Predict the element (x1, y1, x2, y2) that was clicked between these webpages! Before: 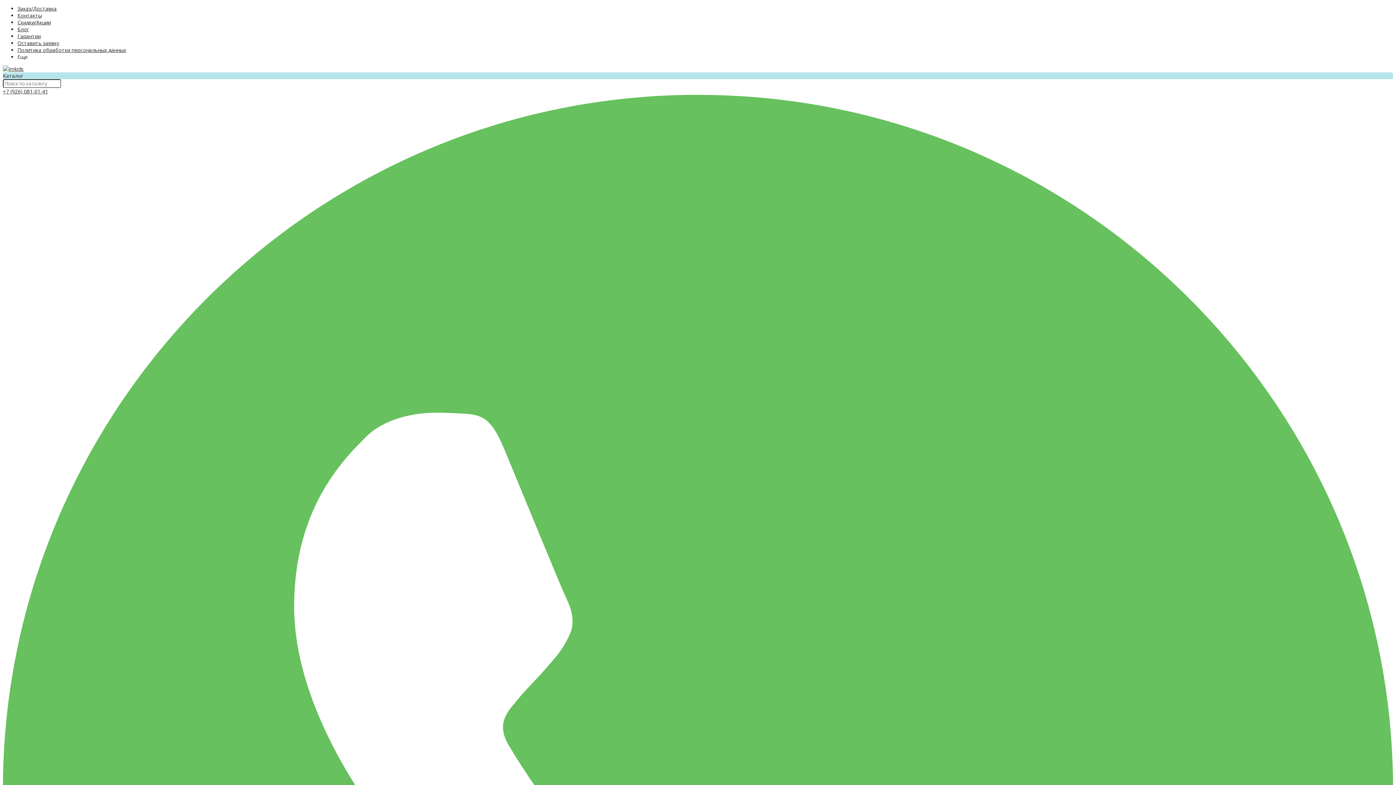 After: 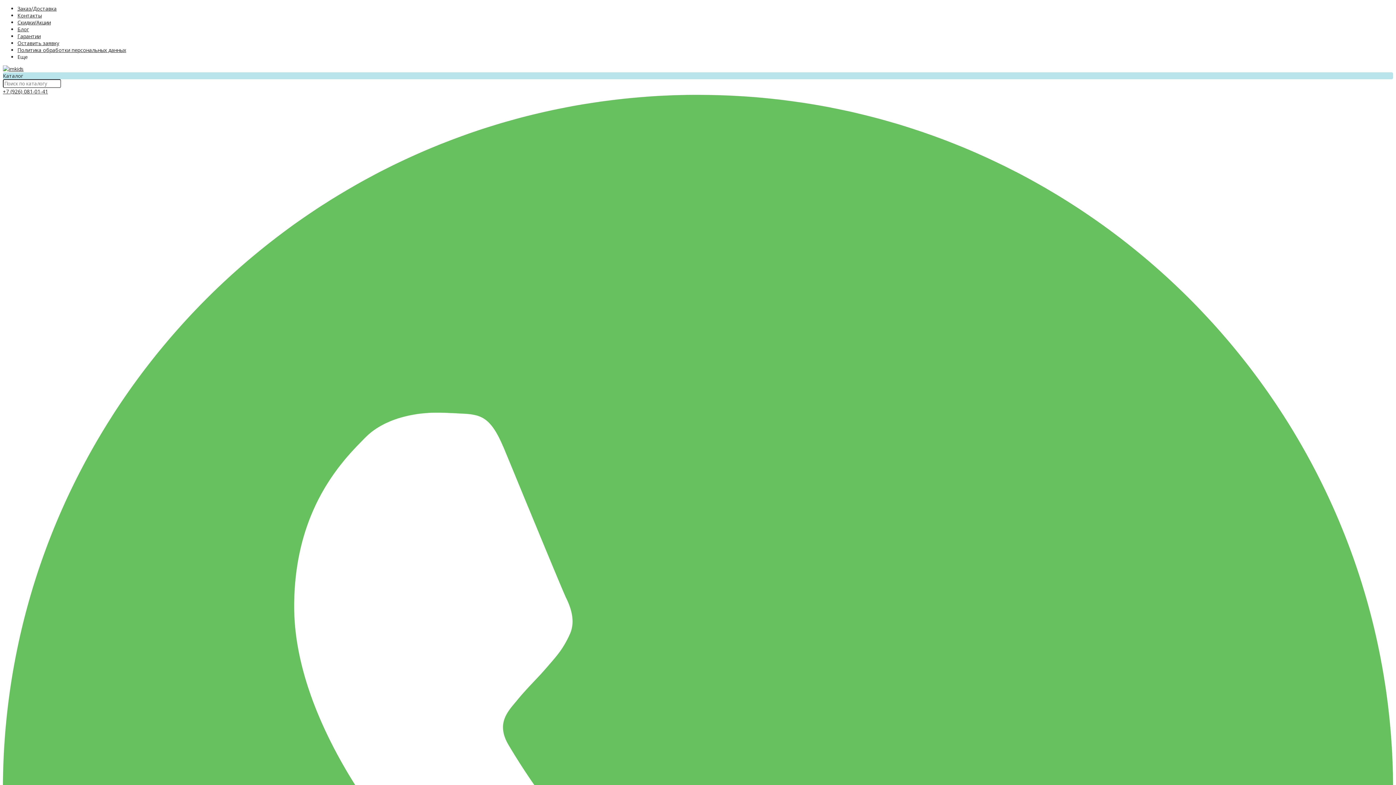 Action: label: Политика обработки персональных данных bbox: (17, 46, 126, 53)